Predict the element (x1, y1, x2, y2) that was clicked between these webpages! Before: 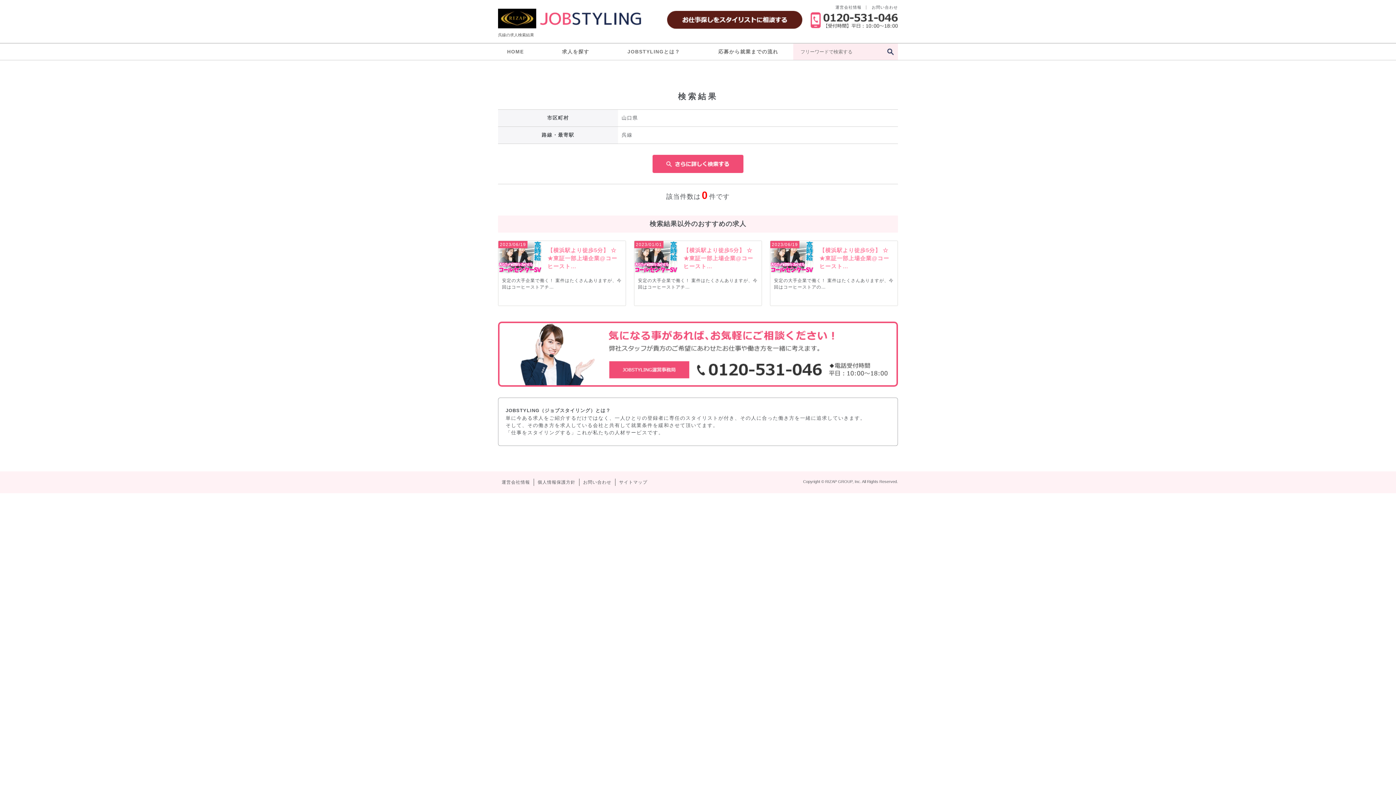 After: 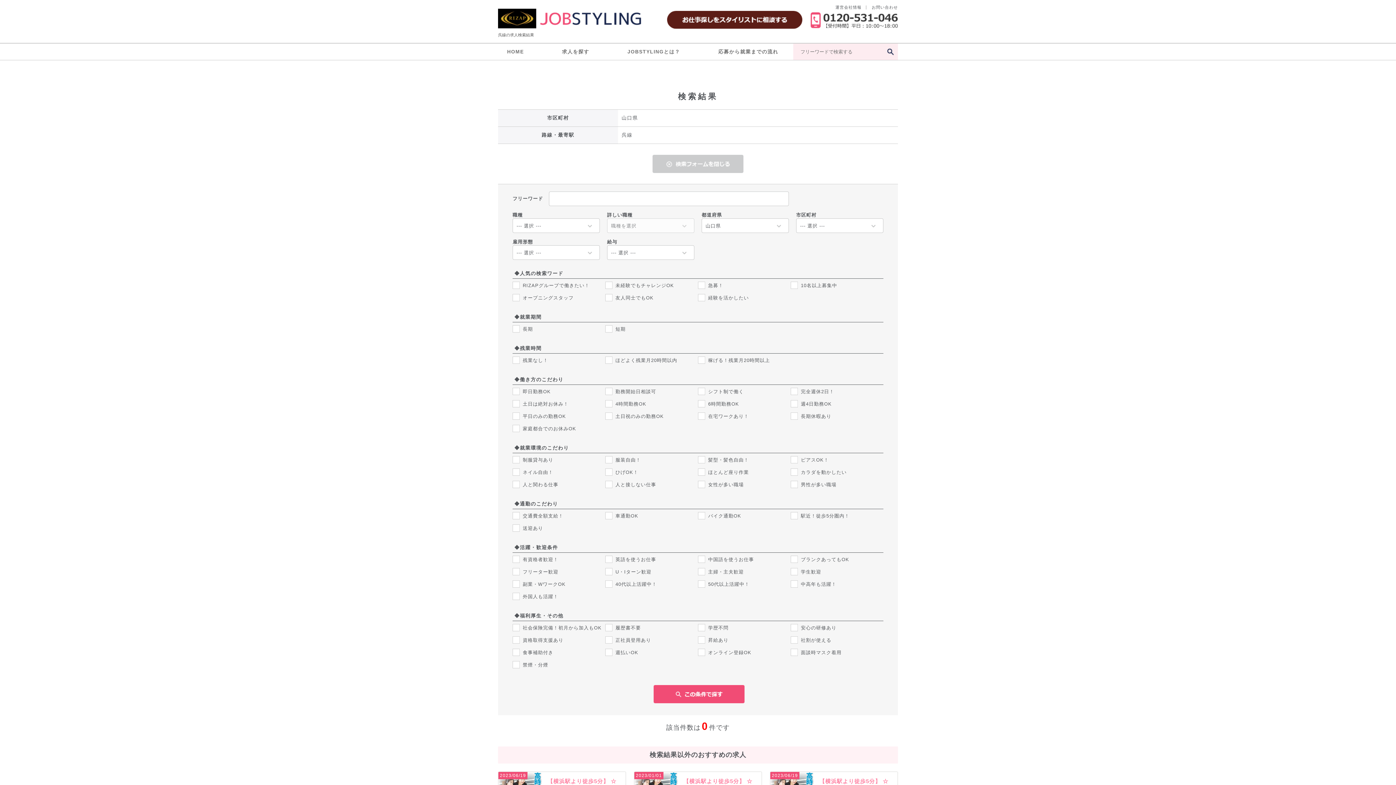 Action: label: さらに詳しく検索する bbox: (652, 154, 743, 173)